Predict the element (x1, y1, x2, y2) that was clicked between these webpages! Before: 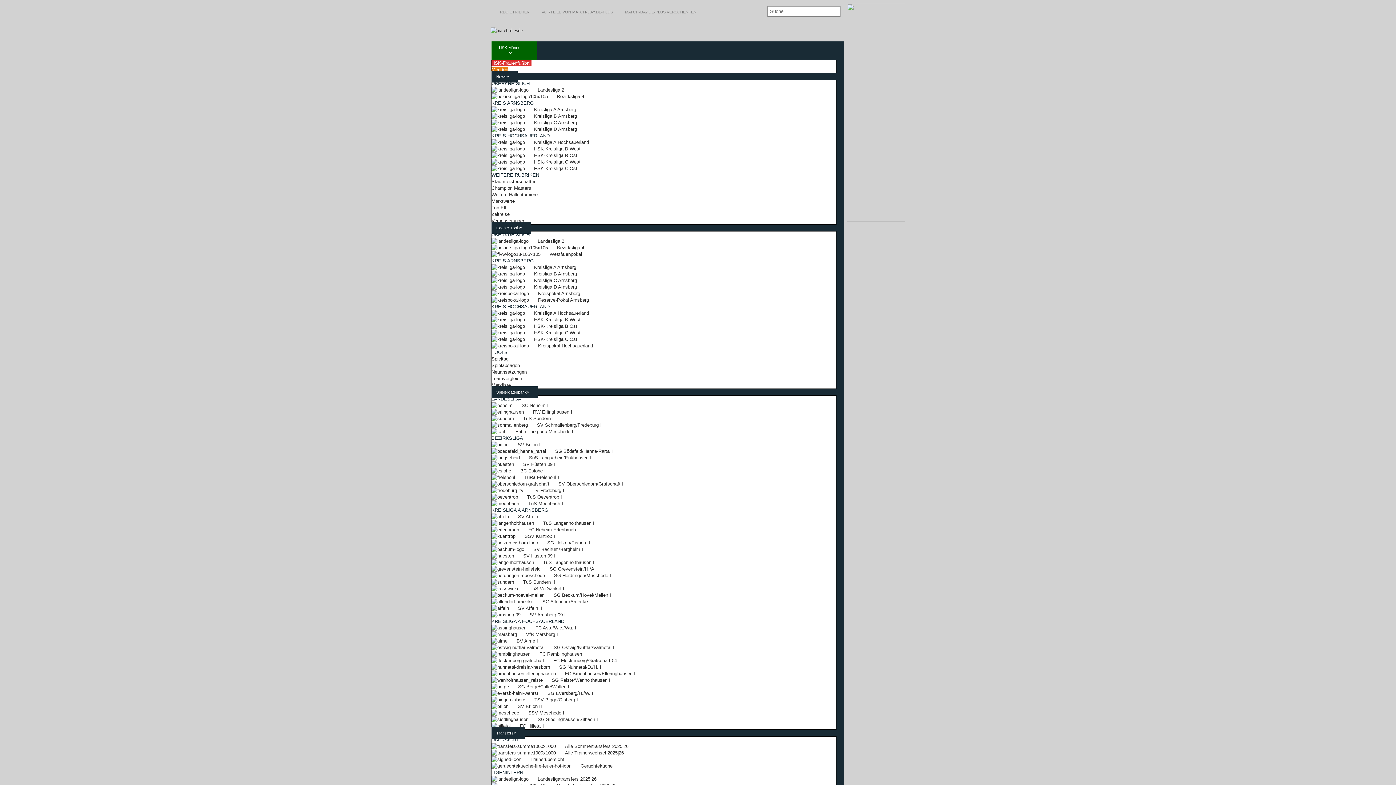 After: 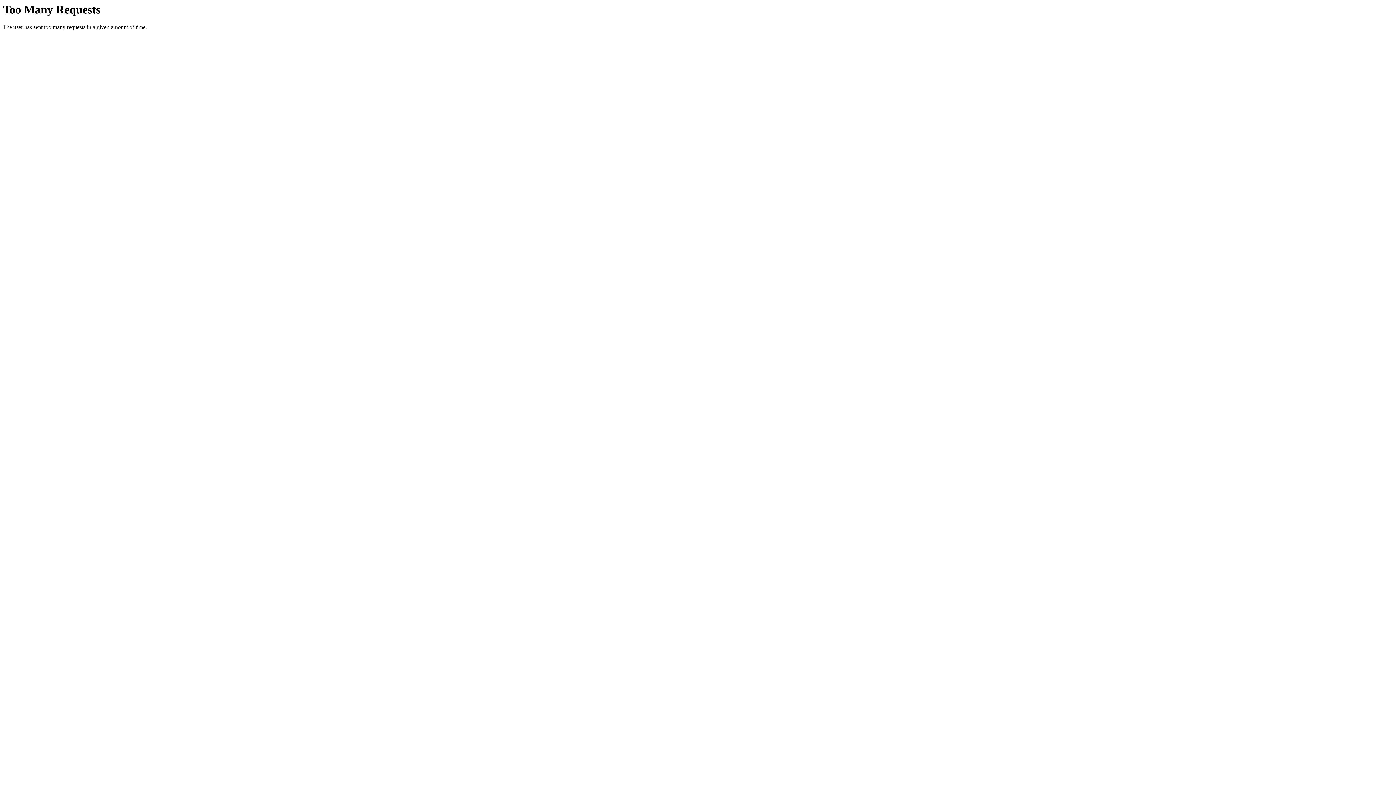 Action: bbox: (491, 697, 578, 702) label: TSV Bigge/Olsberg I